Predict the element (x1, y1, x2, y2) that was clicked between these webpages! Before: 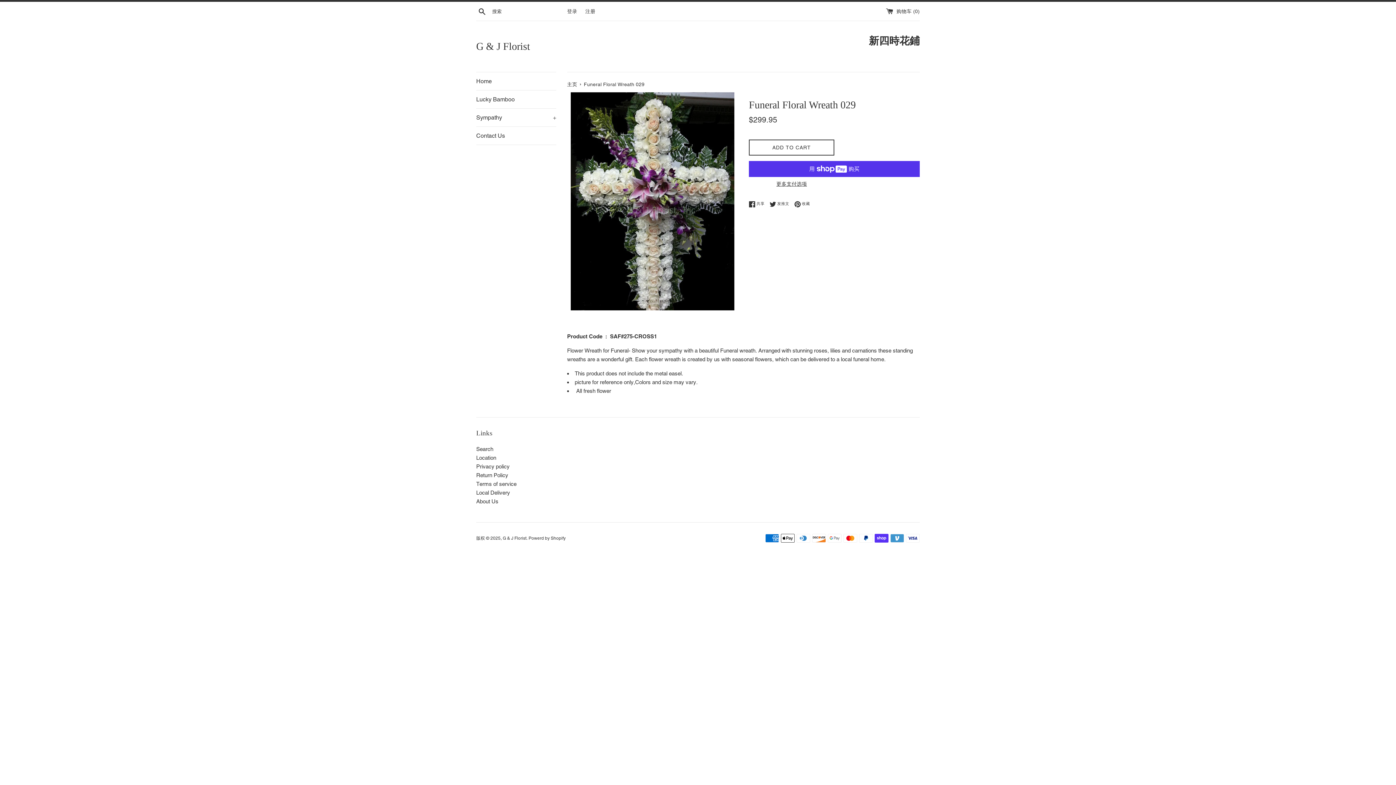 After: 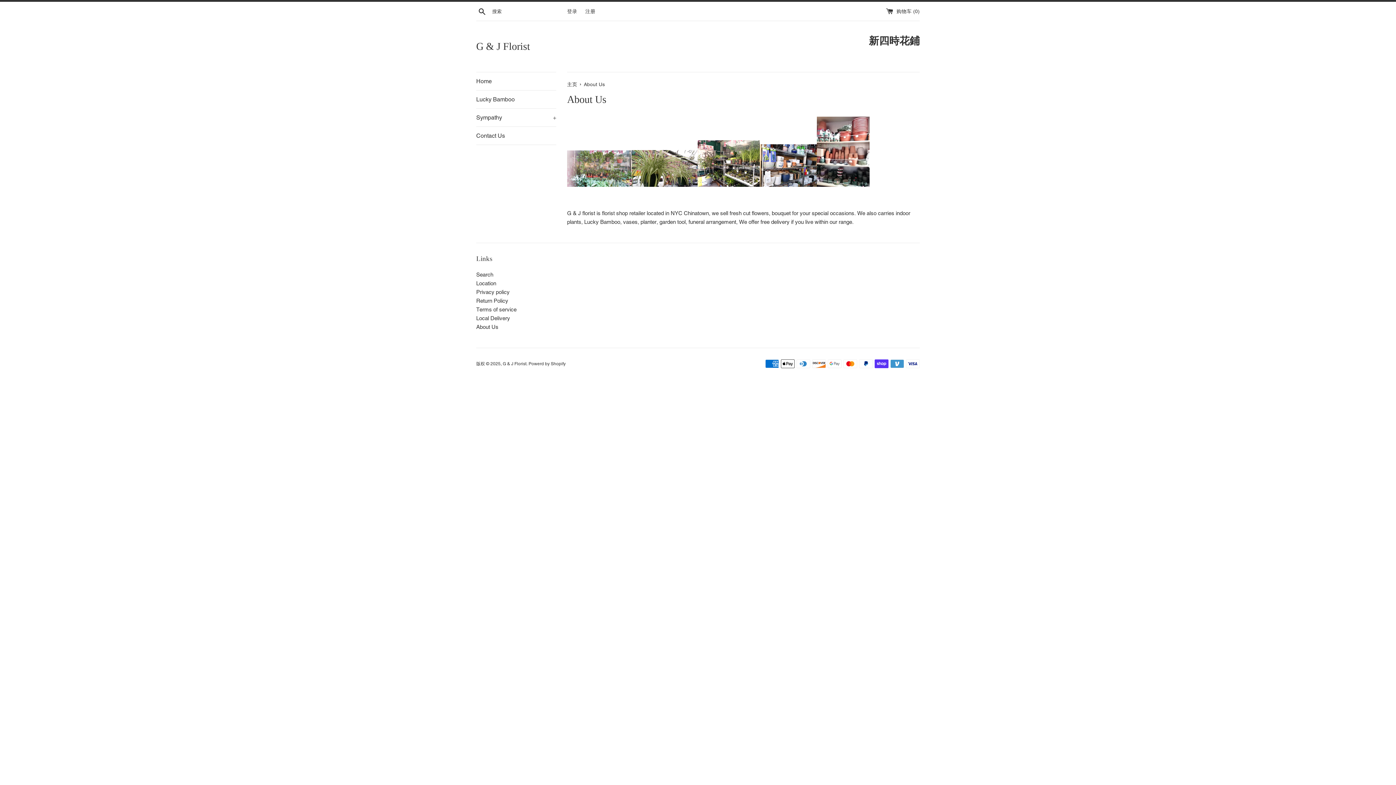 Action: label: About Us bbox: (476, 498, 498, 504)